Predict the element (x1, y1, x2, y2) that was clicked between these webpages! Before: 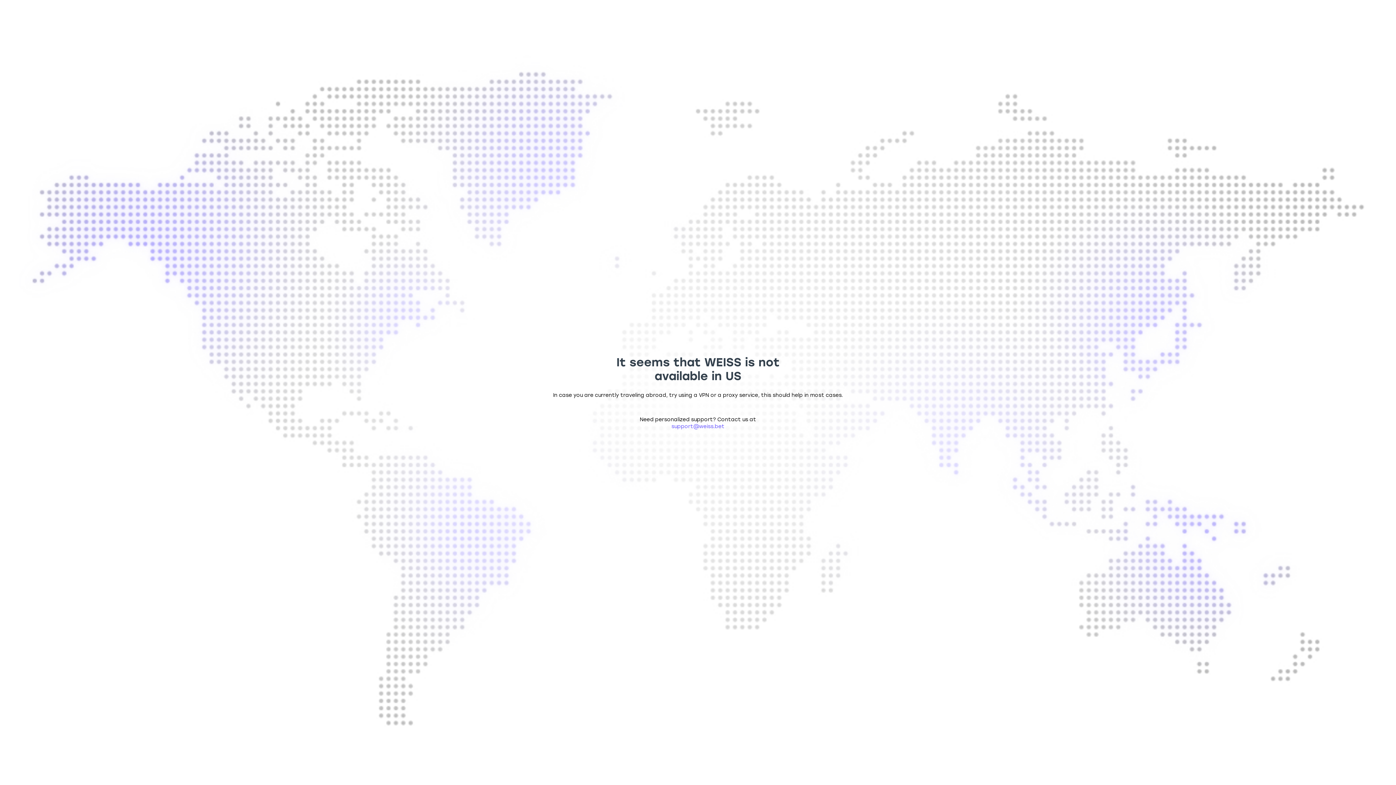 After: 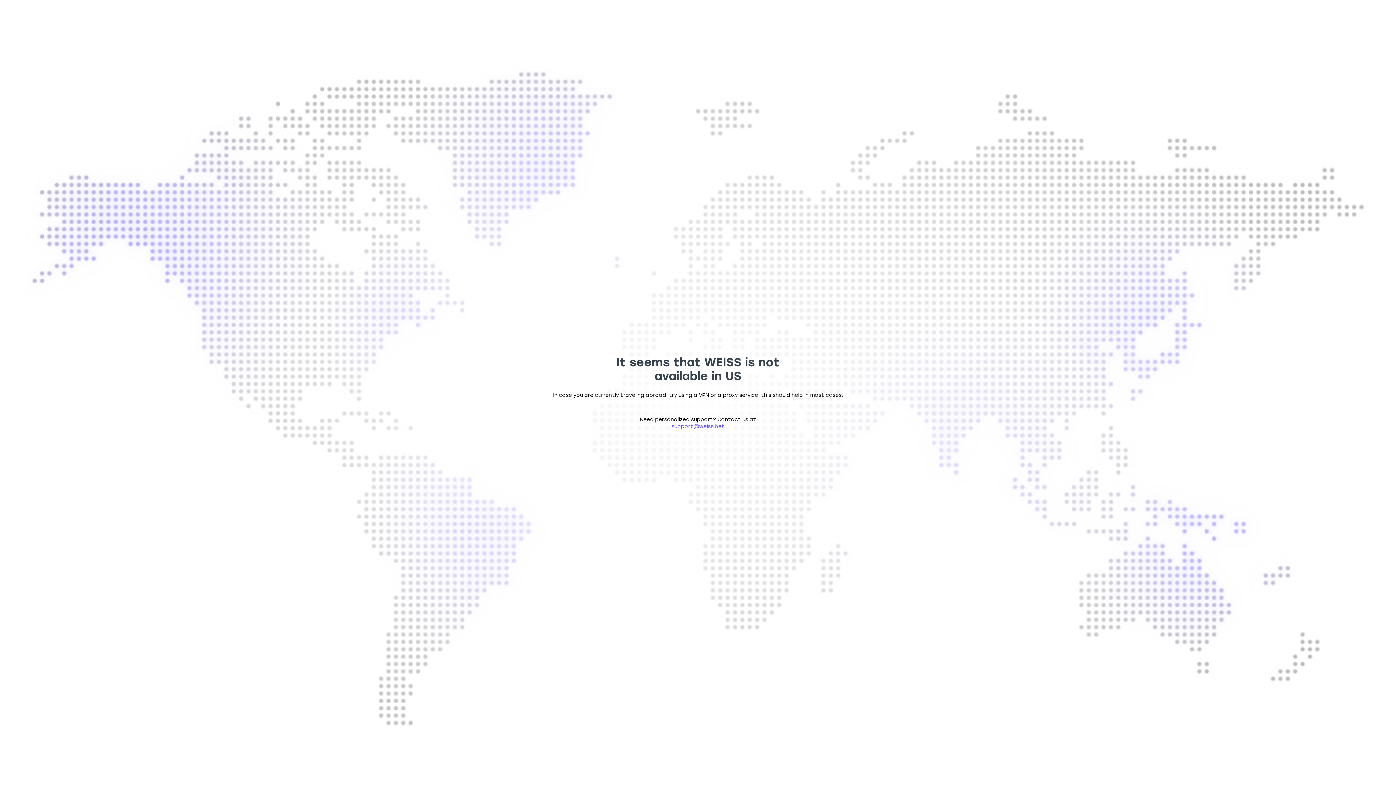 Action: bbox: (671, 423, 724, 429) label: support@weiss.bet